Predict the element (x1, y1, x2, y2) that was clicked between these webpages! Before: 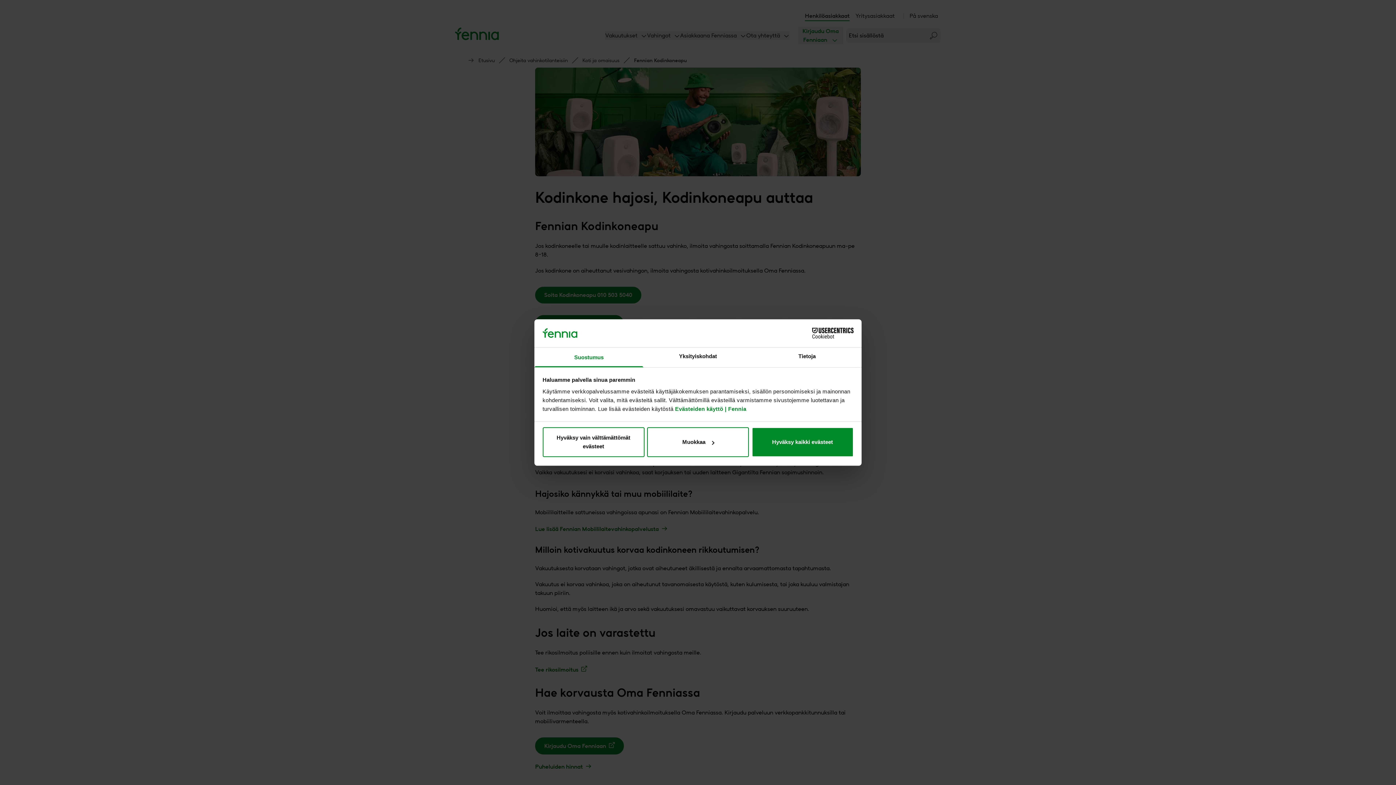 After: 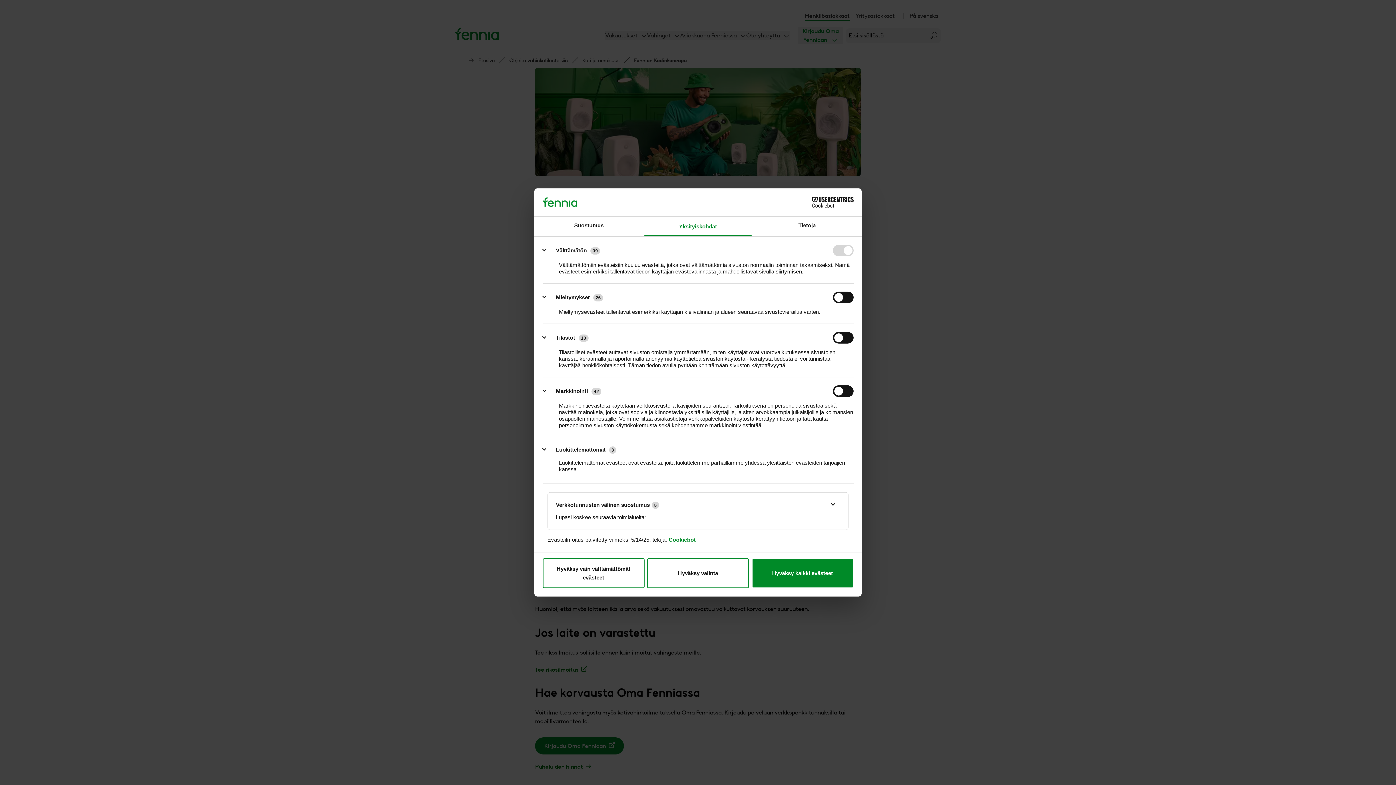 Action: bbox: (643, 347, 752, 367) label: Yksityiskohdat